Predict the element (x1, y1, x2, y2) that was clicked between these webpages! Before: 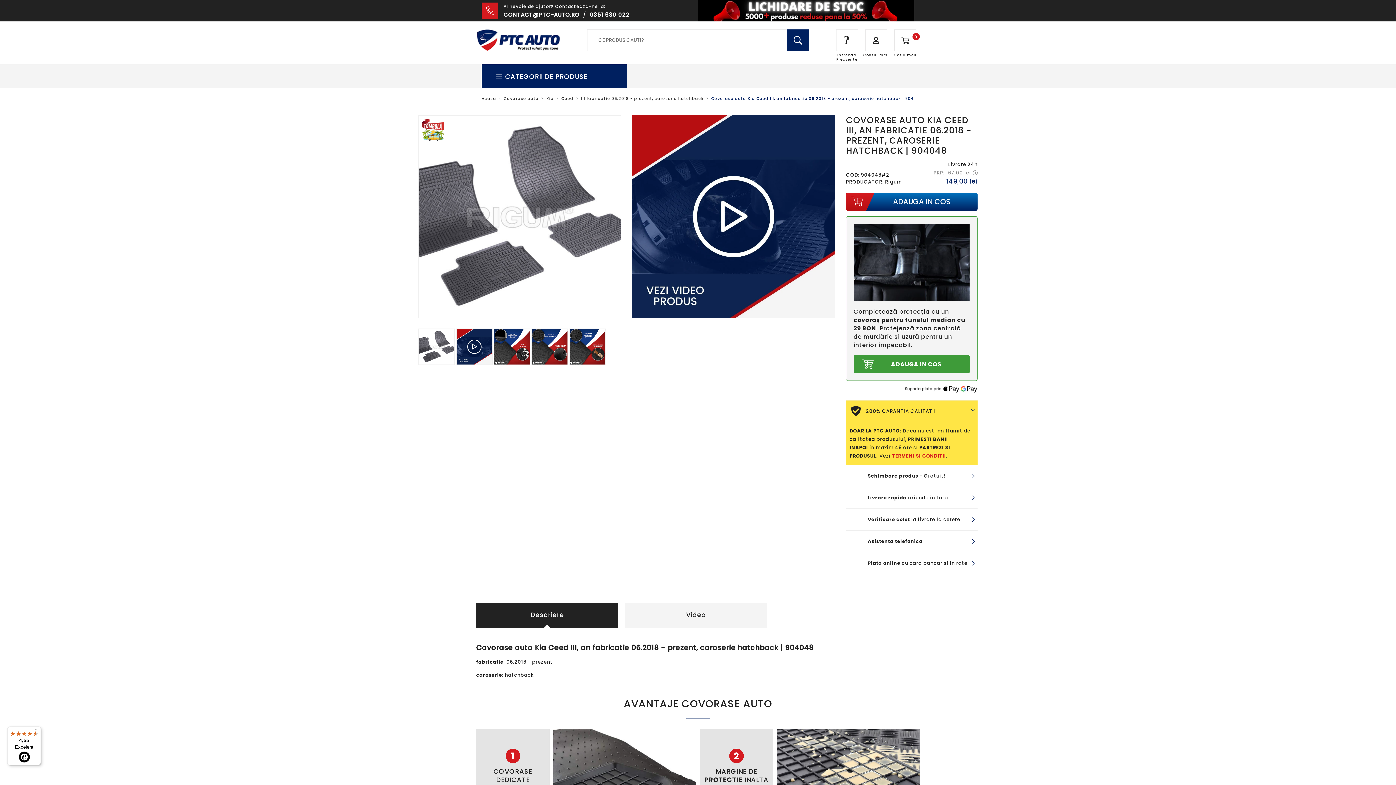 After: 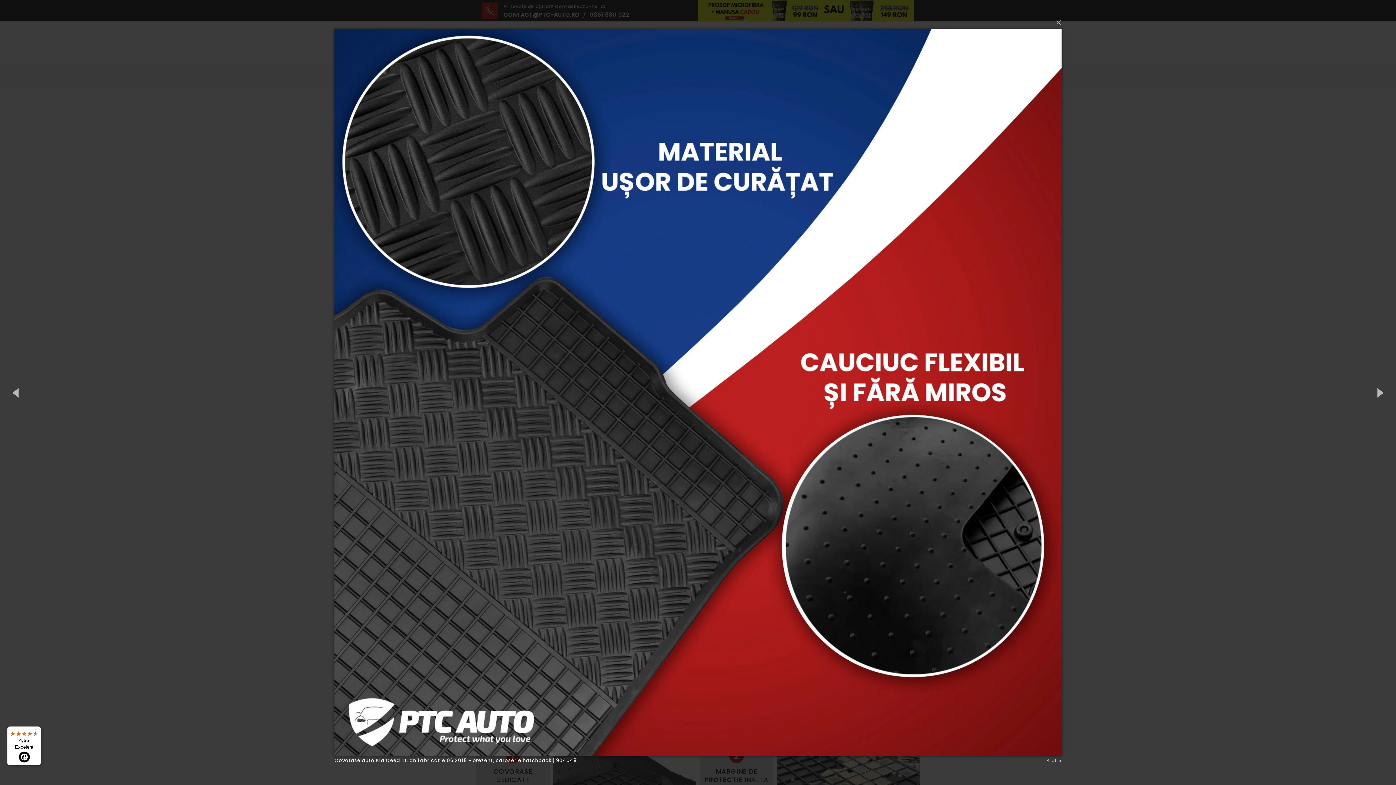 Action: label:   bbox: (531, 343, 569, 350)